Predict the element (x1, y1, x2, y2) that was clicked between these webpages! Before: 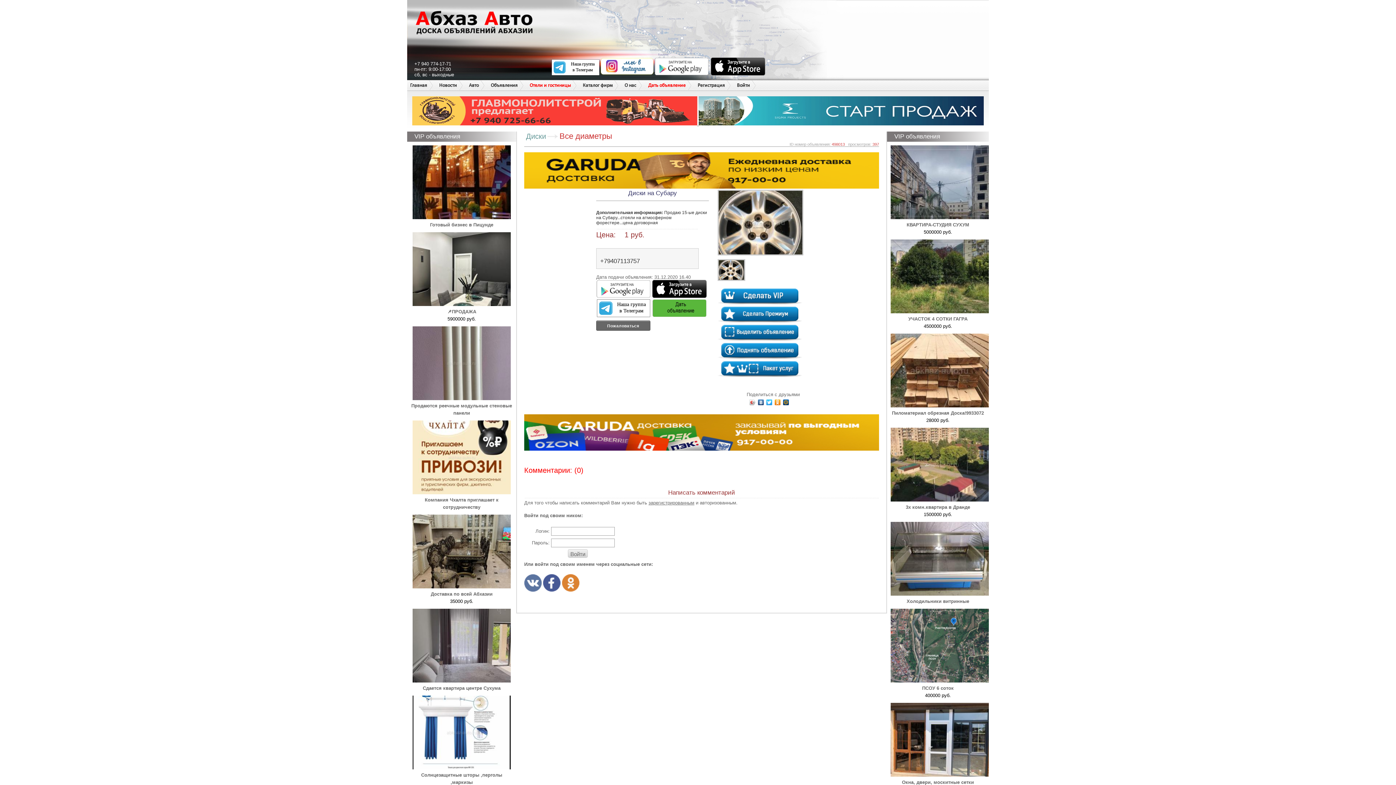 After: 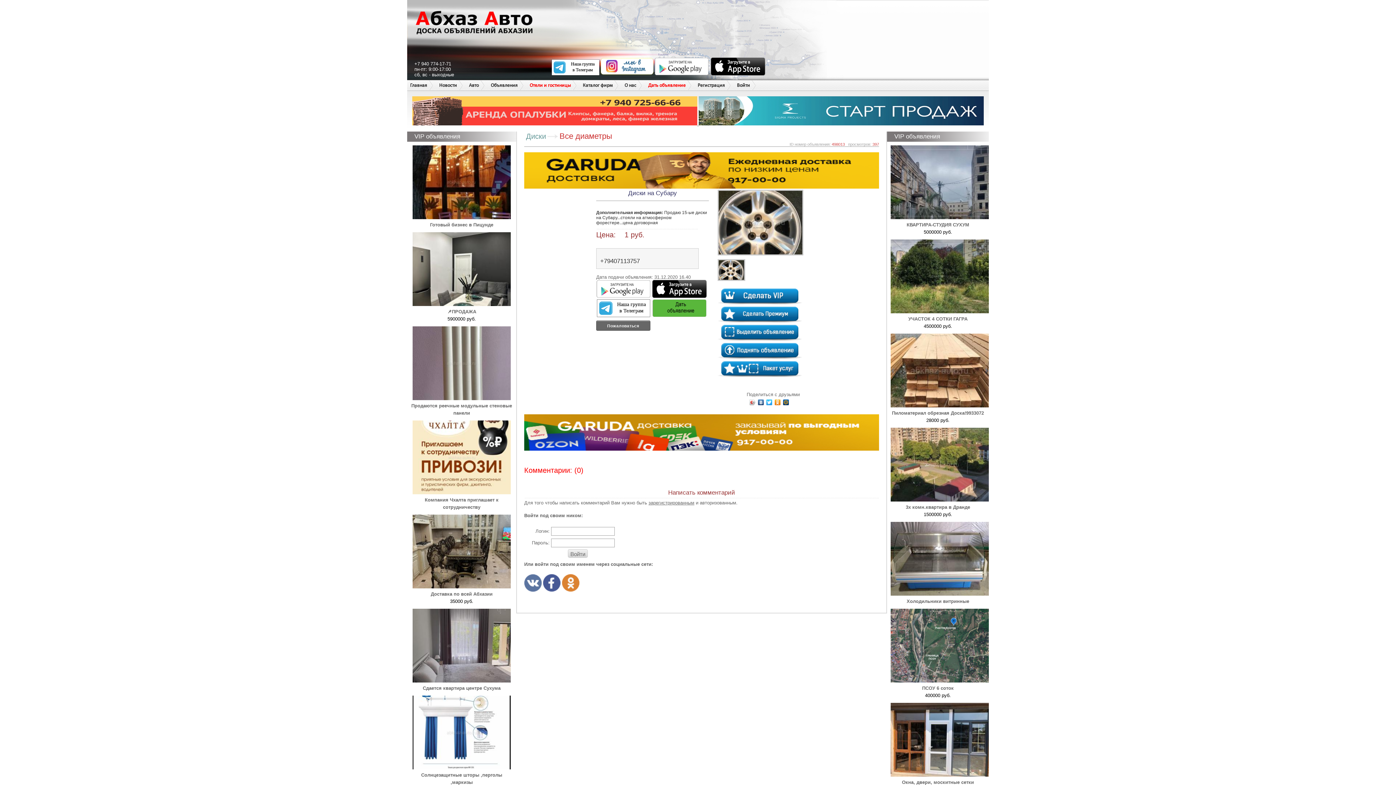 Action: bbox: (717, 301, 802, 306) label:  